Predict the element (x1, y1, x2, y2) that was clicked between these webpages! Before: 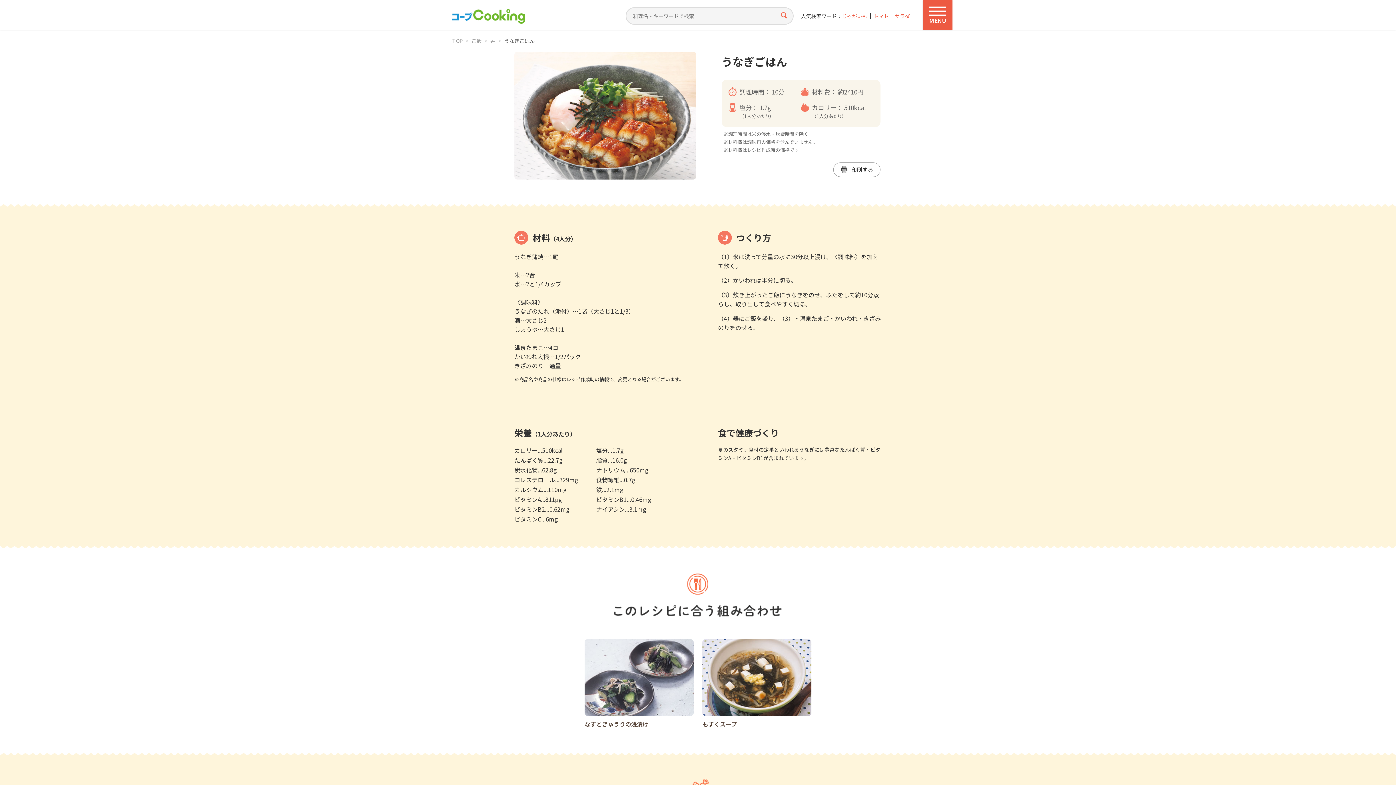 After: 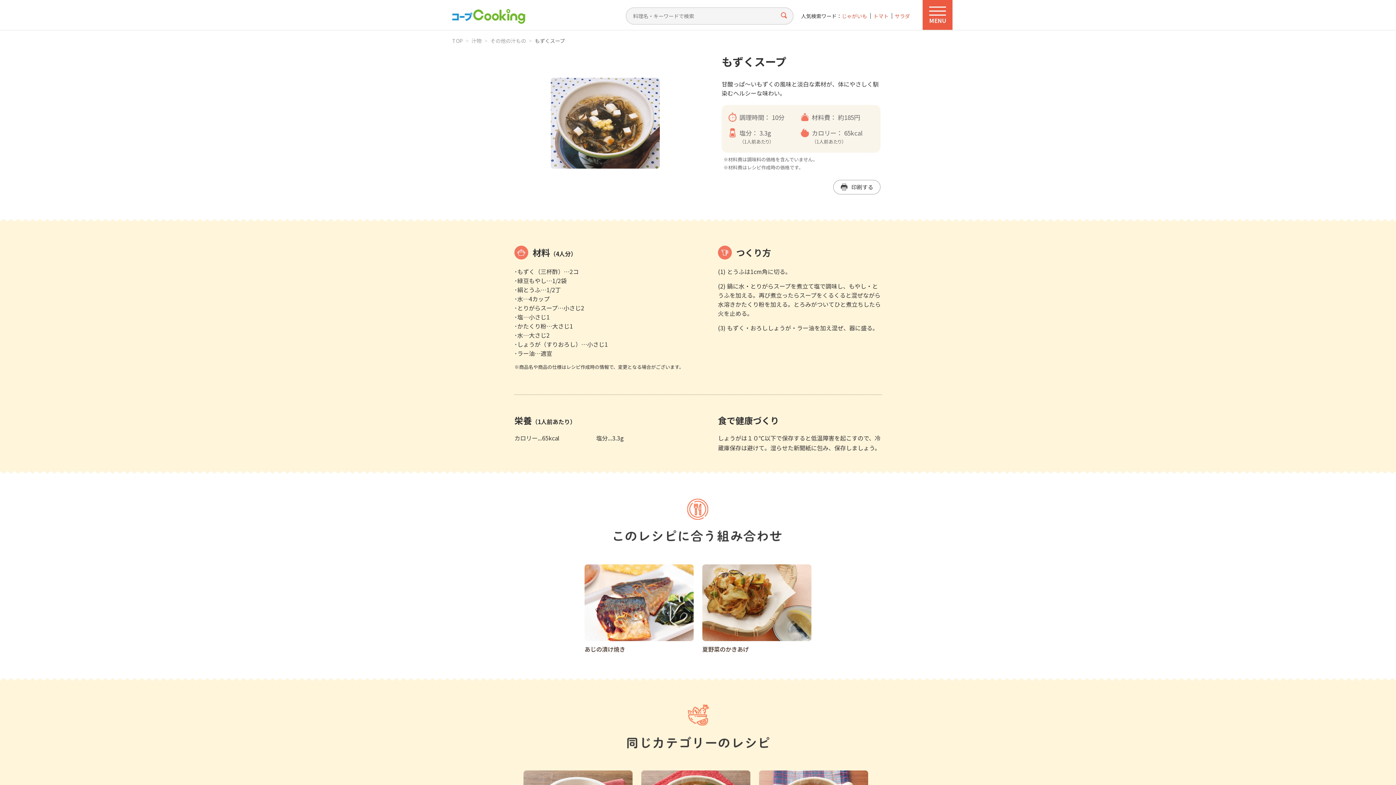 Action: label: もずくスープ bbox: (702, 639, 811, 728)